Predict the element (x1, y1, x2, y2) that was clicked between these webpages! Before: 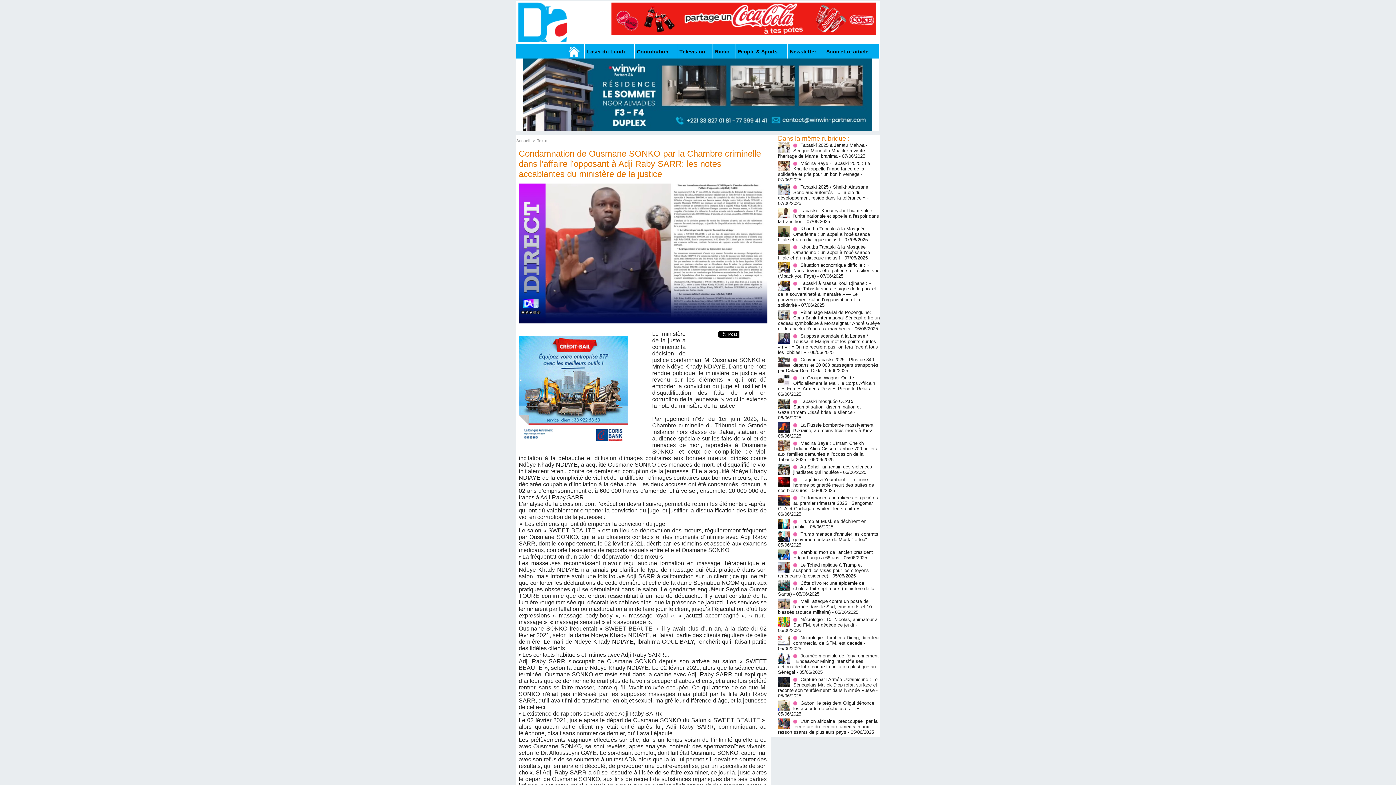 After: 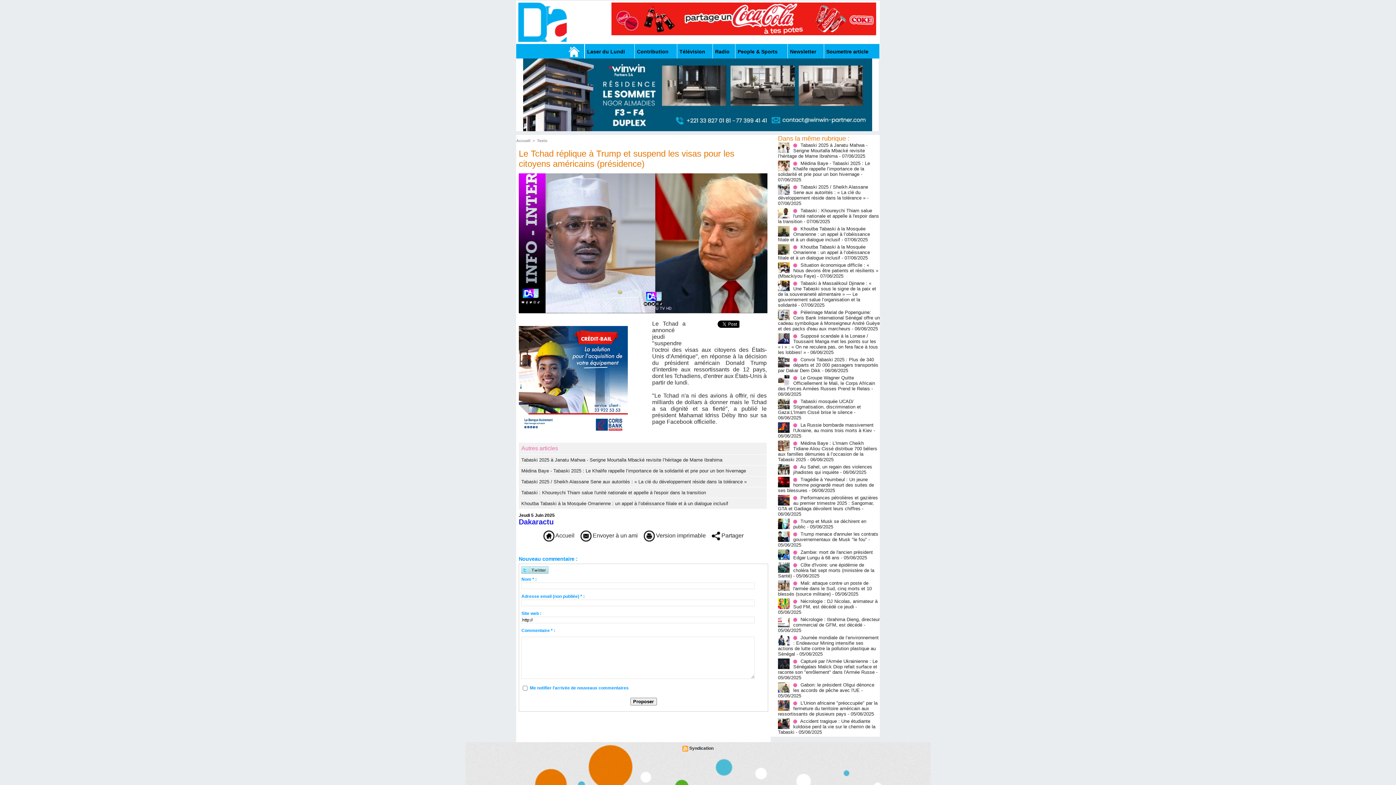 Action: bbox: (778, 562, 869, 578) label: Le Tchad réplique à Trump et suspend les visas pour les citoyens américains (présidence)